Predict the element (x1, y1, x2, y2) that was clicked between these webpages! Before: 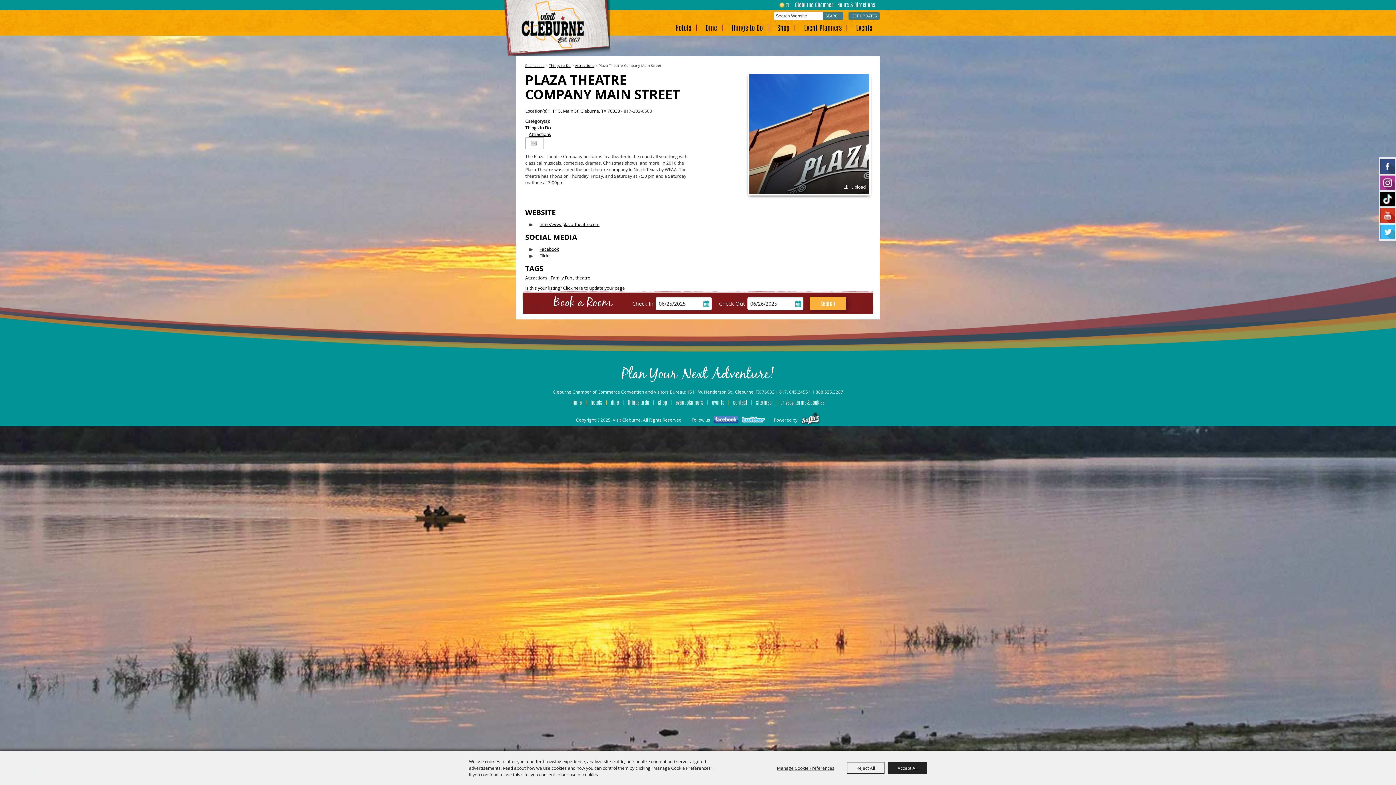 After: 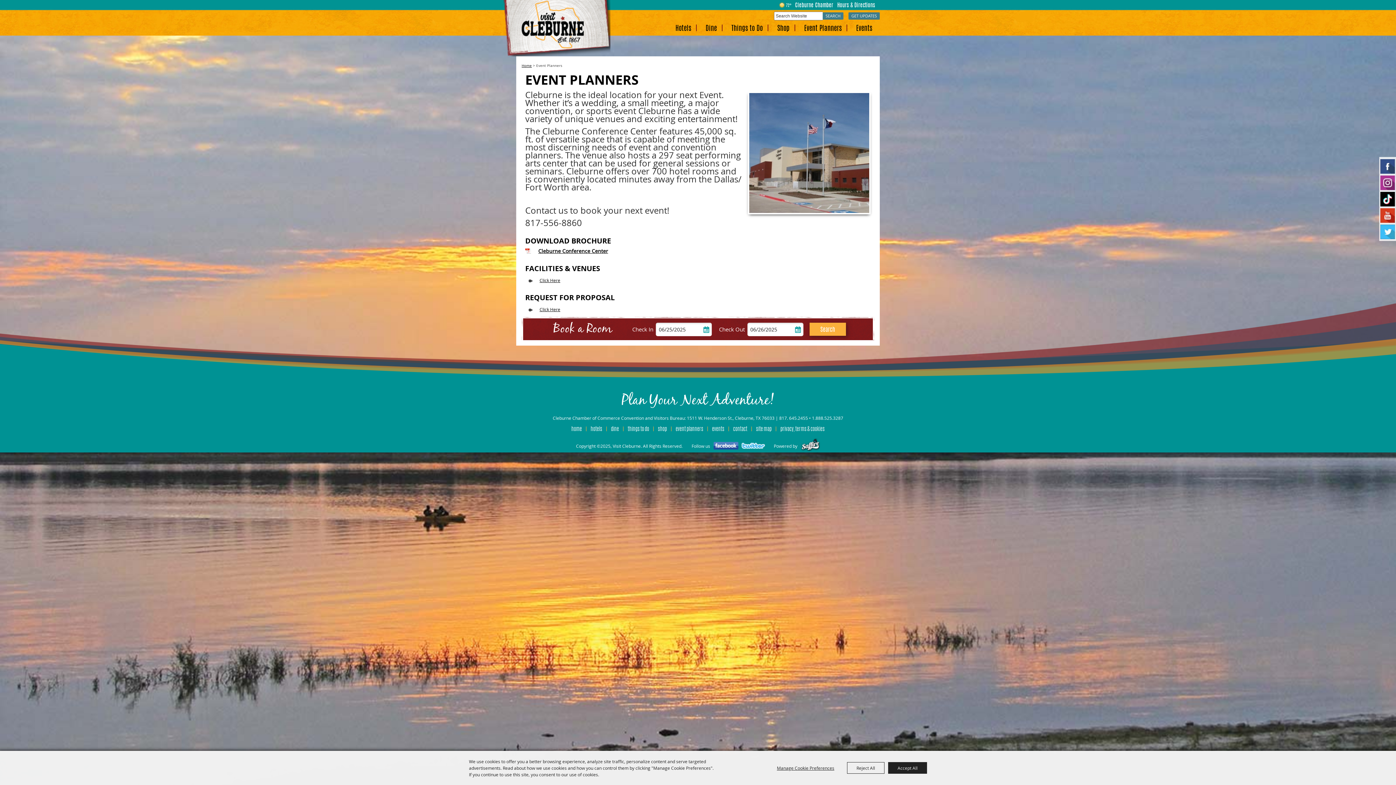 Action: bbox: (804, 25, 848, 32) label: Event Planners